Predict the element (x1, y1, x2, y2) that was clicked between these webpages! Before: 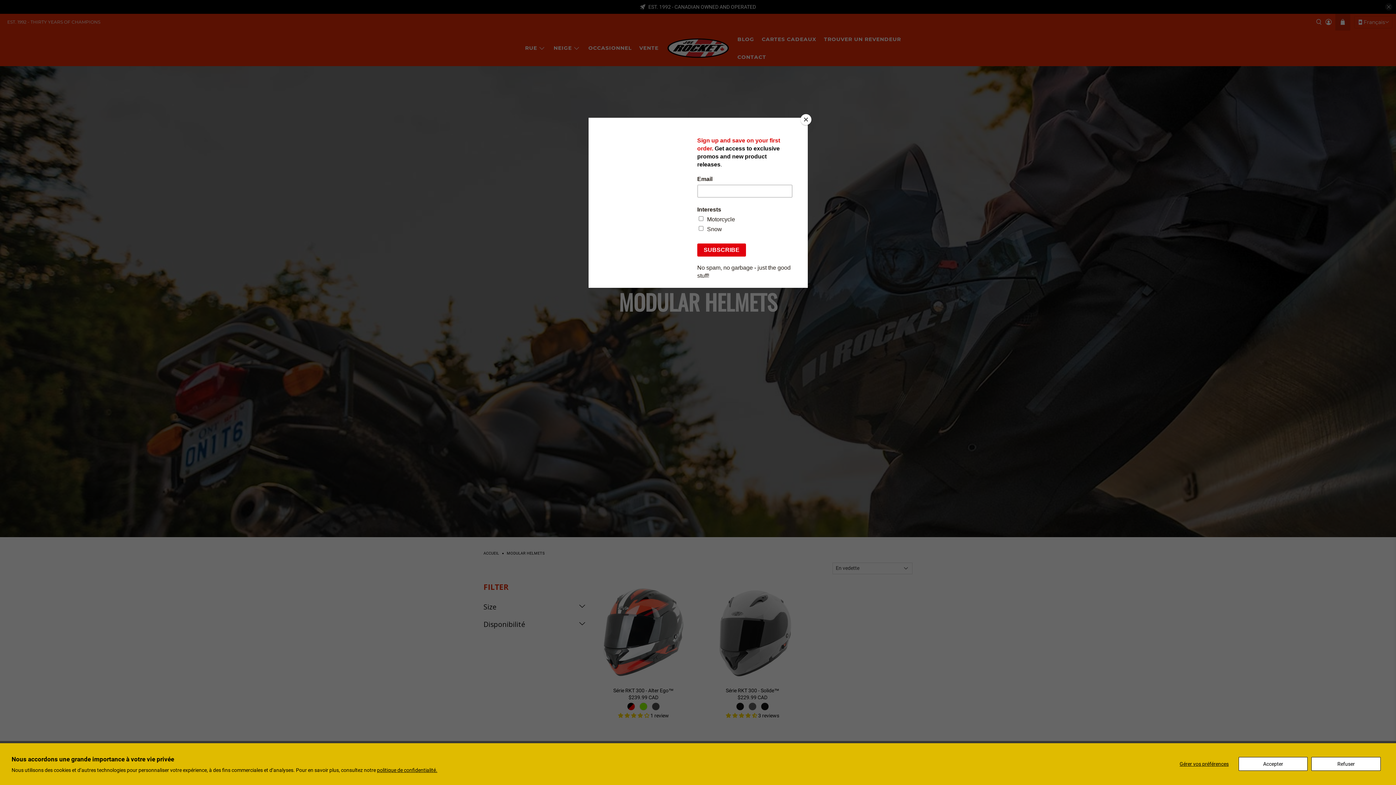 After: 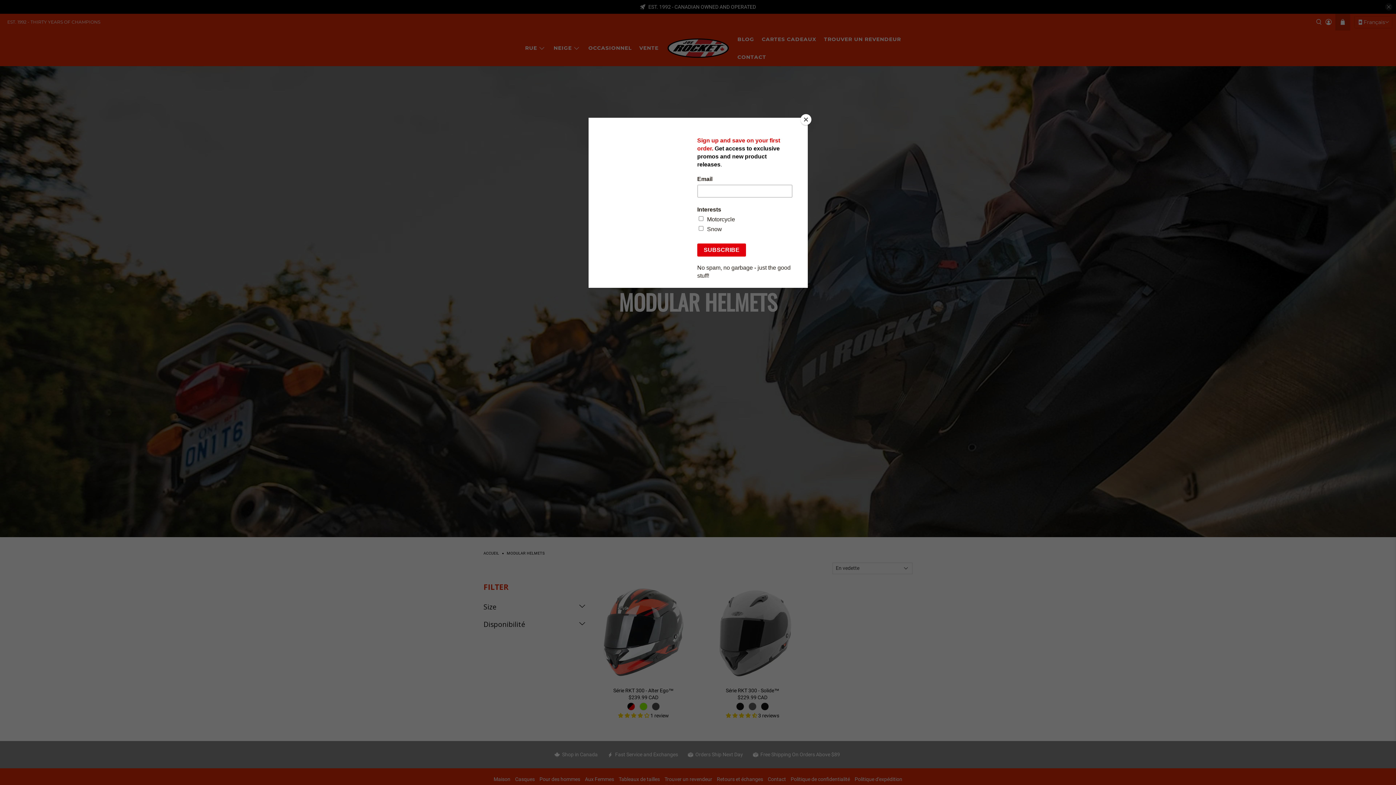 Action: bbox: (1311, 757, 1381, 771) label: Refuser